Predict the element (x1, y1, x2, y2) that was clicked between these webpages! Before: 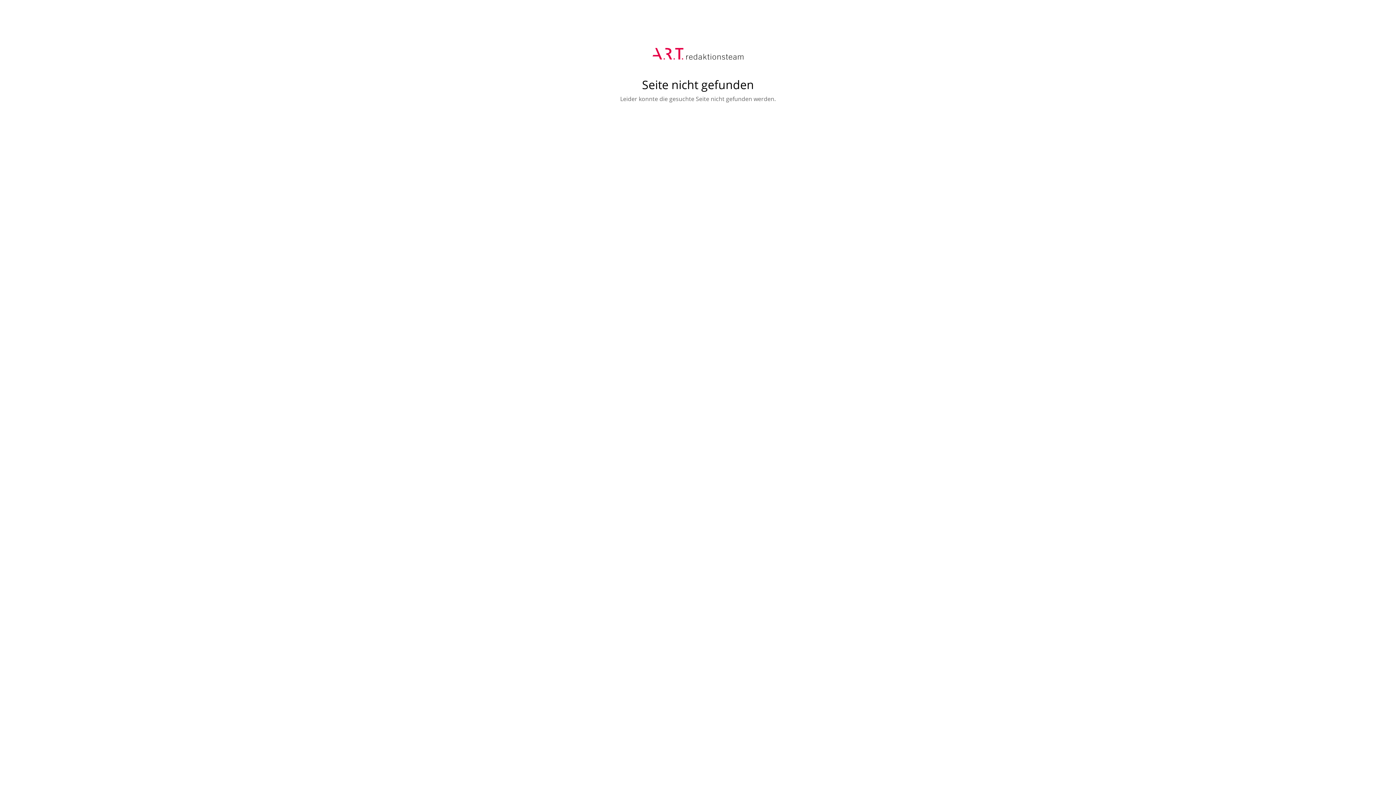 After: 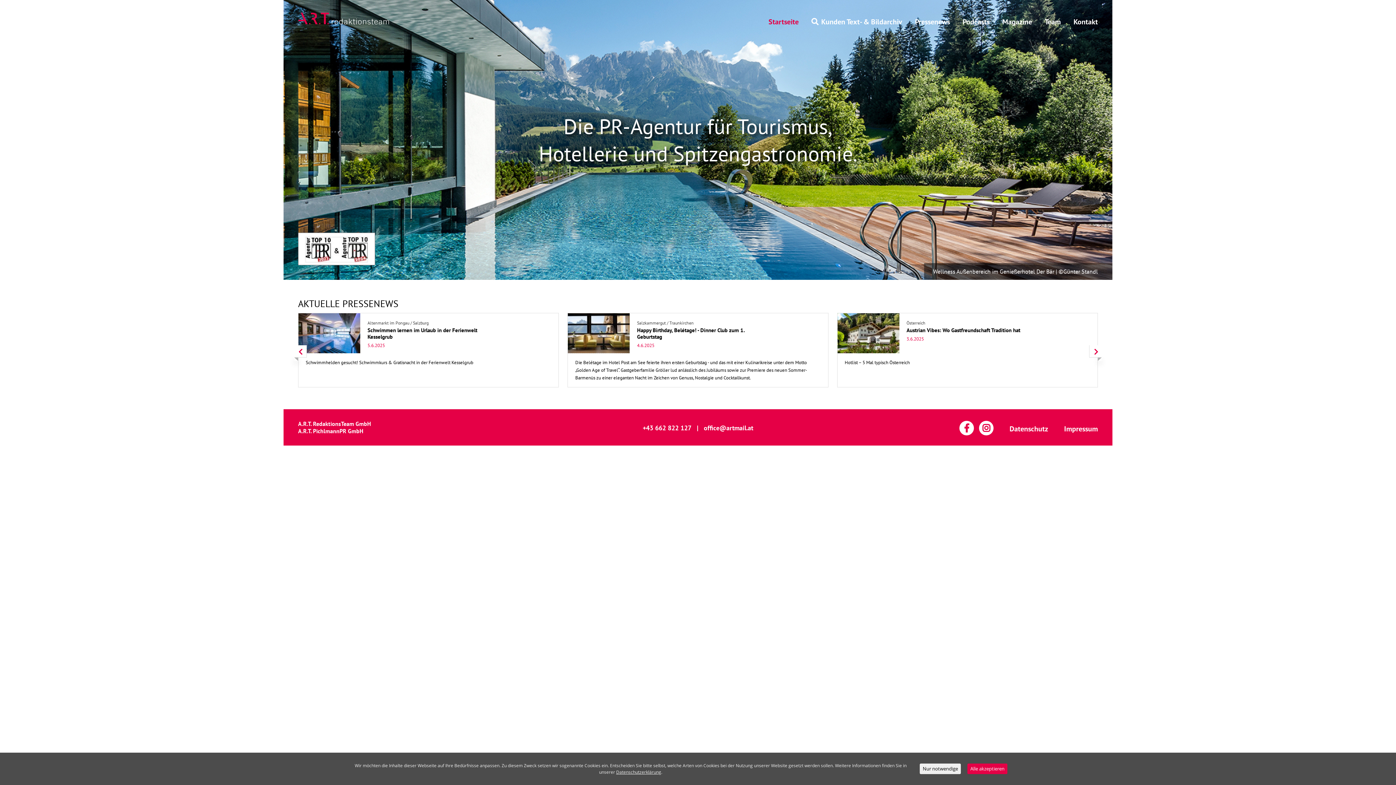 Action: bbox: (652, 58, 743, 66)